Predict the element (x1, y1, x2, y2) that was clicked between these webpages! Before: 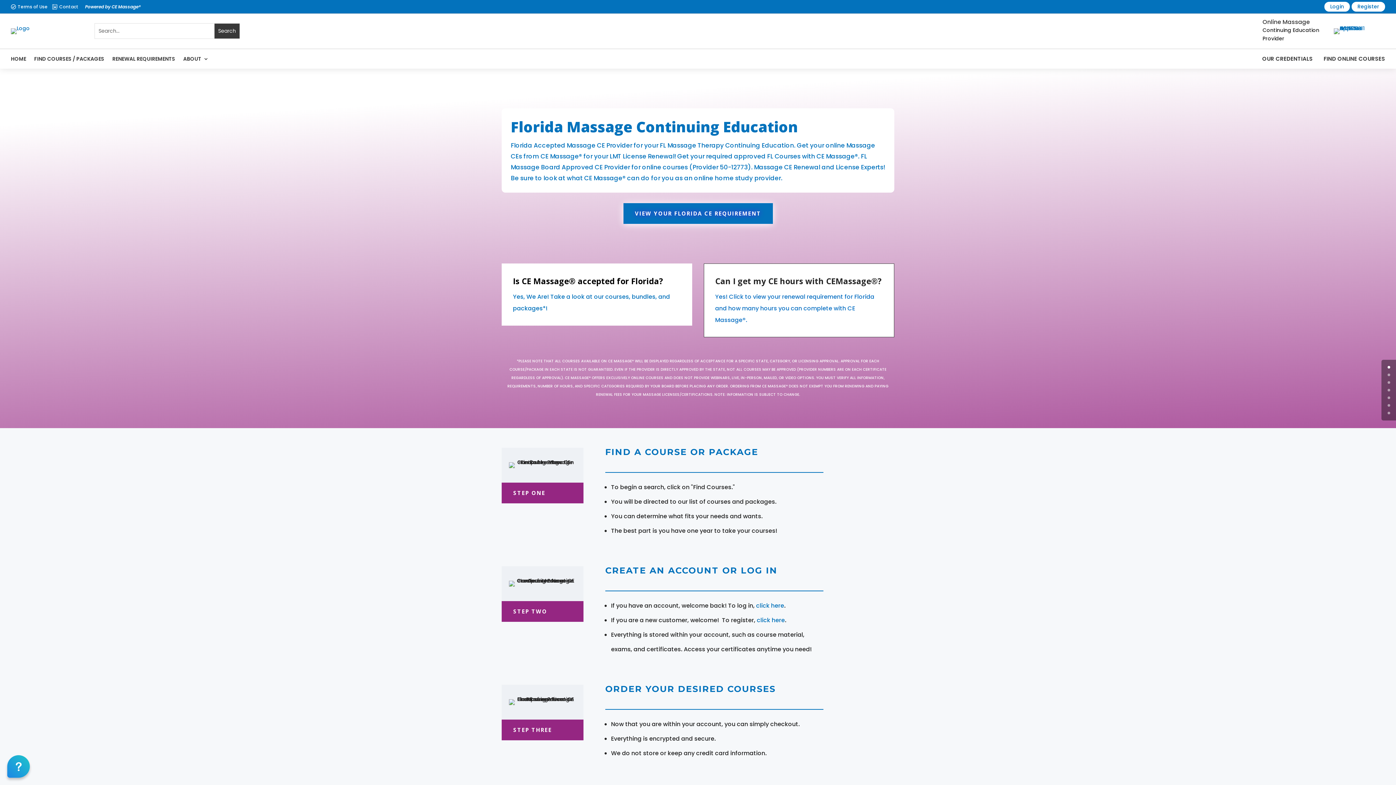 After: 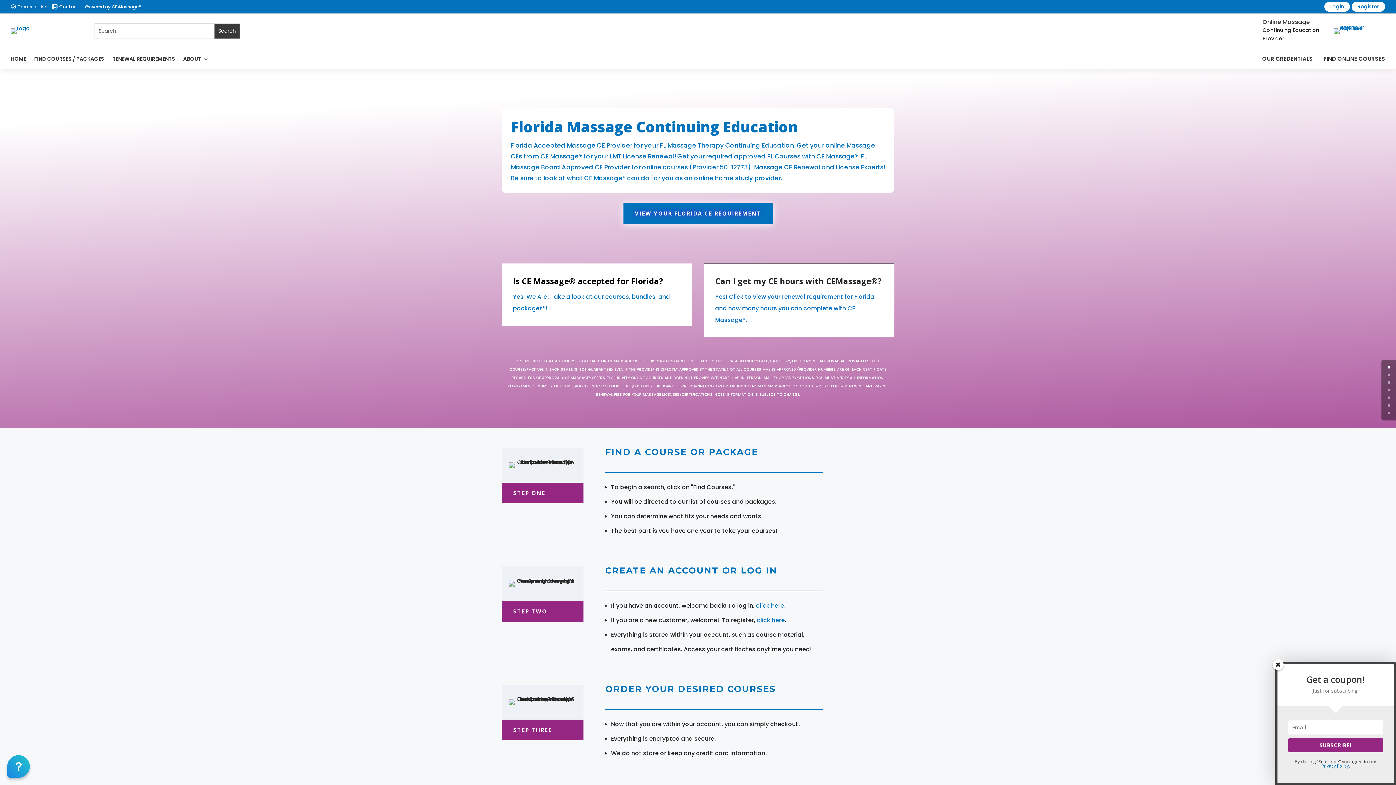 Action: bbox: (1388, 366, 1390, 368) label: 0